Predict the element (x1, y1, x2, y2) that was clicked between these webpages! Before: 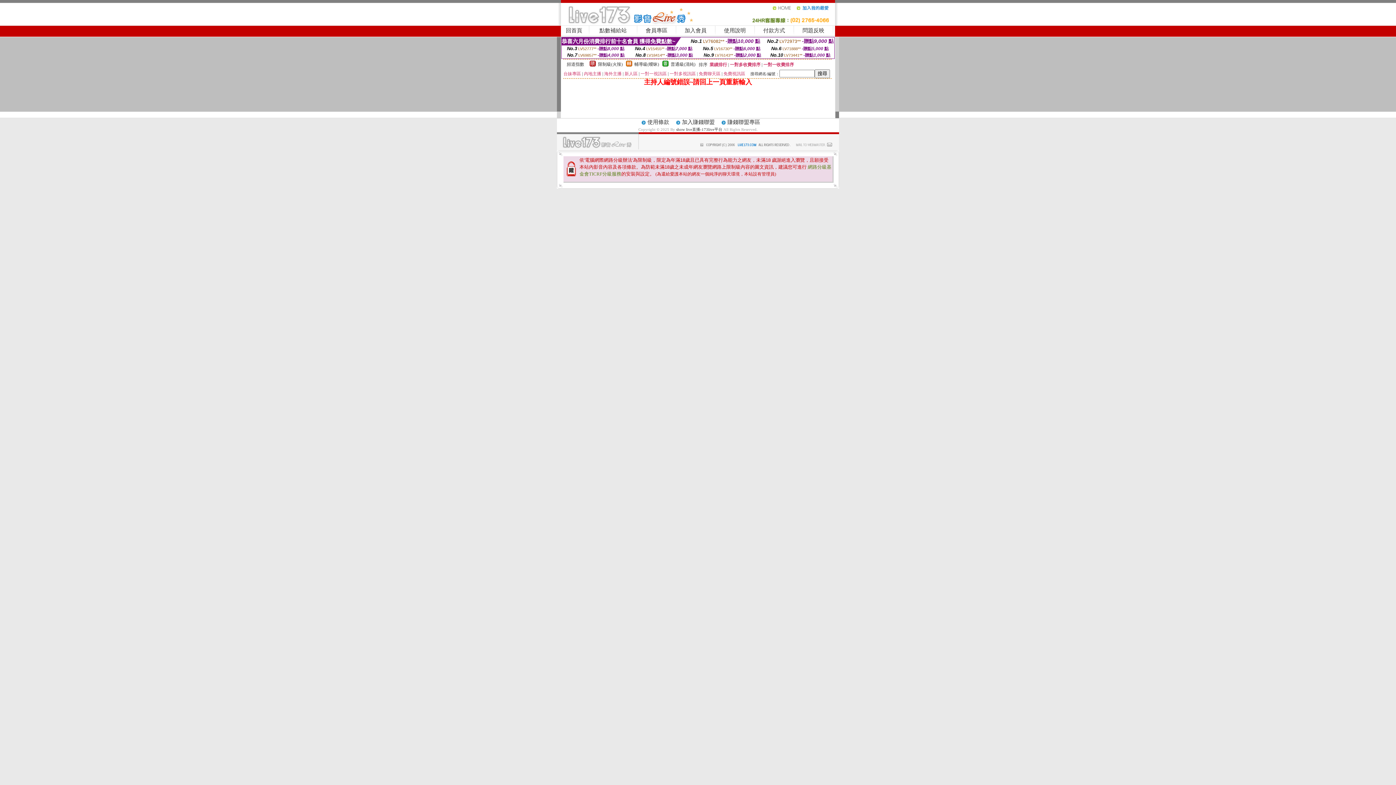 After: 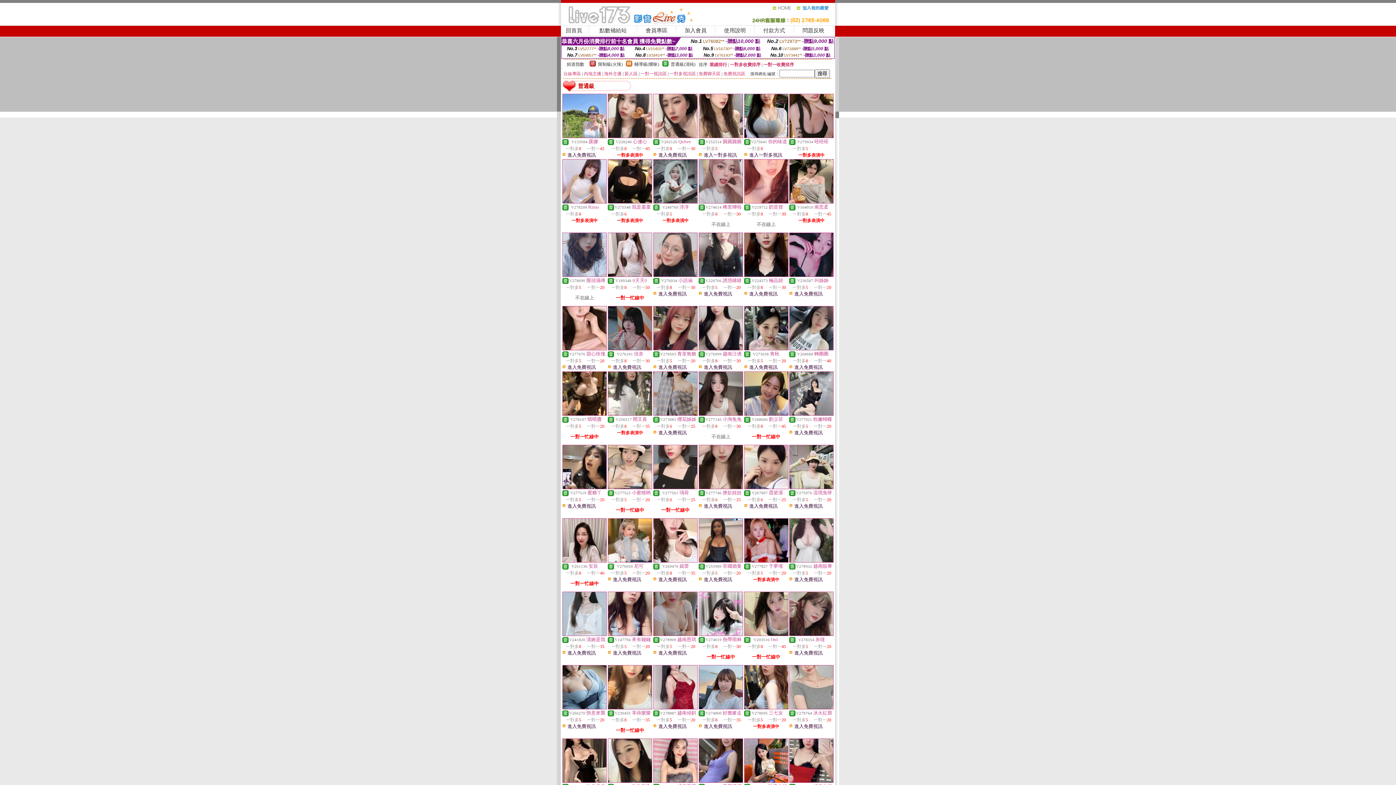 Action: bbox: (670, 61, 695, 66) label: 普通級(清純)